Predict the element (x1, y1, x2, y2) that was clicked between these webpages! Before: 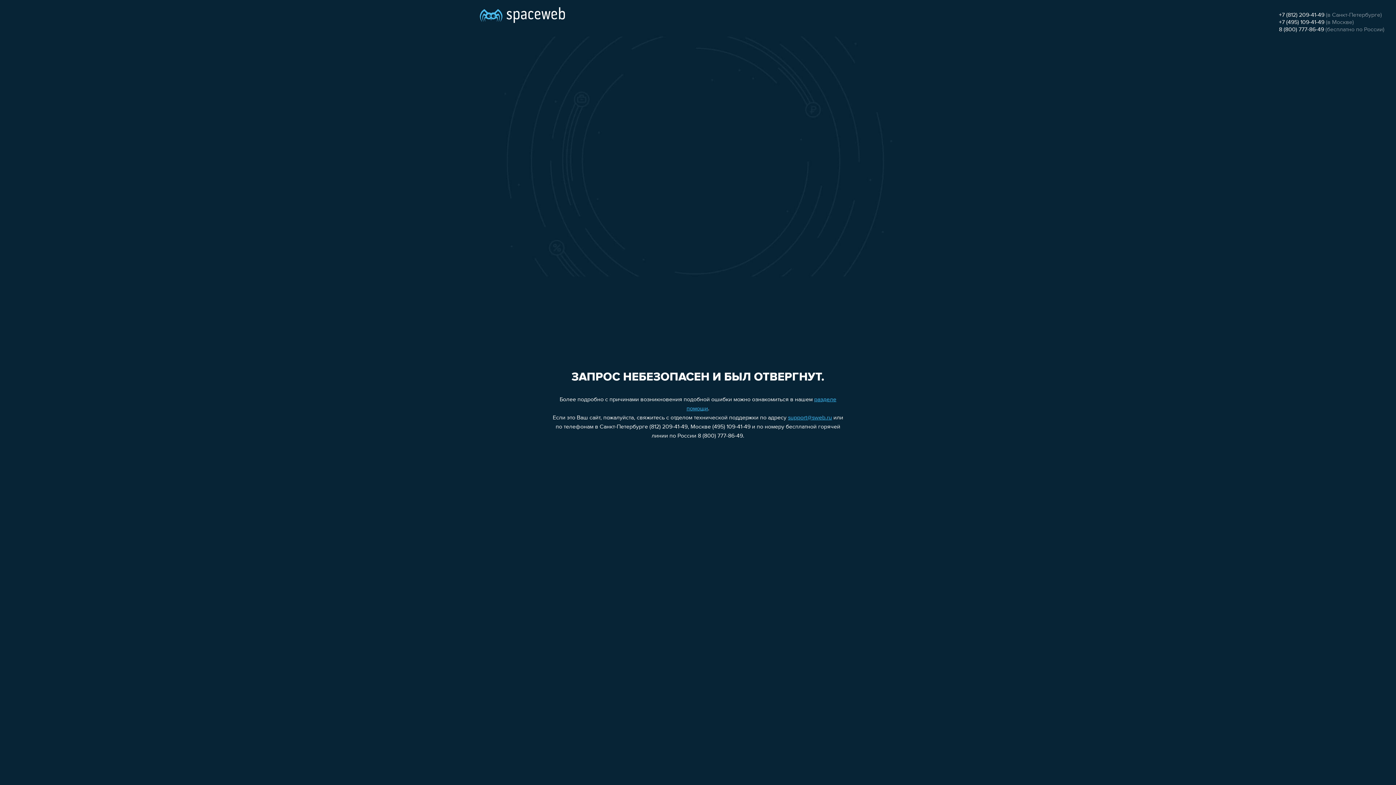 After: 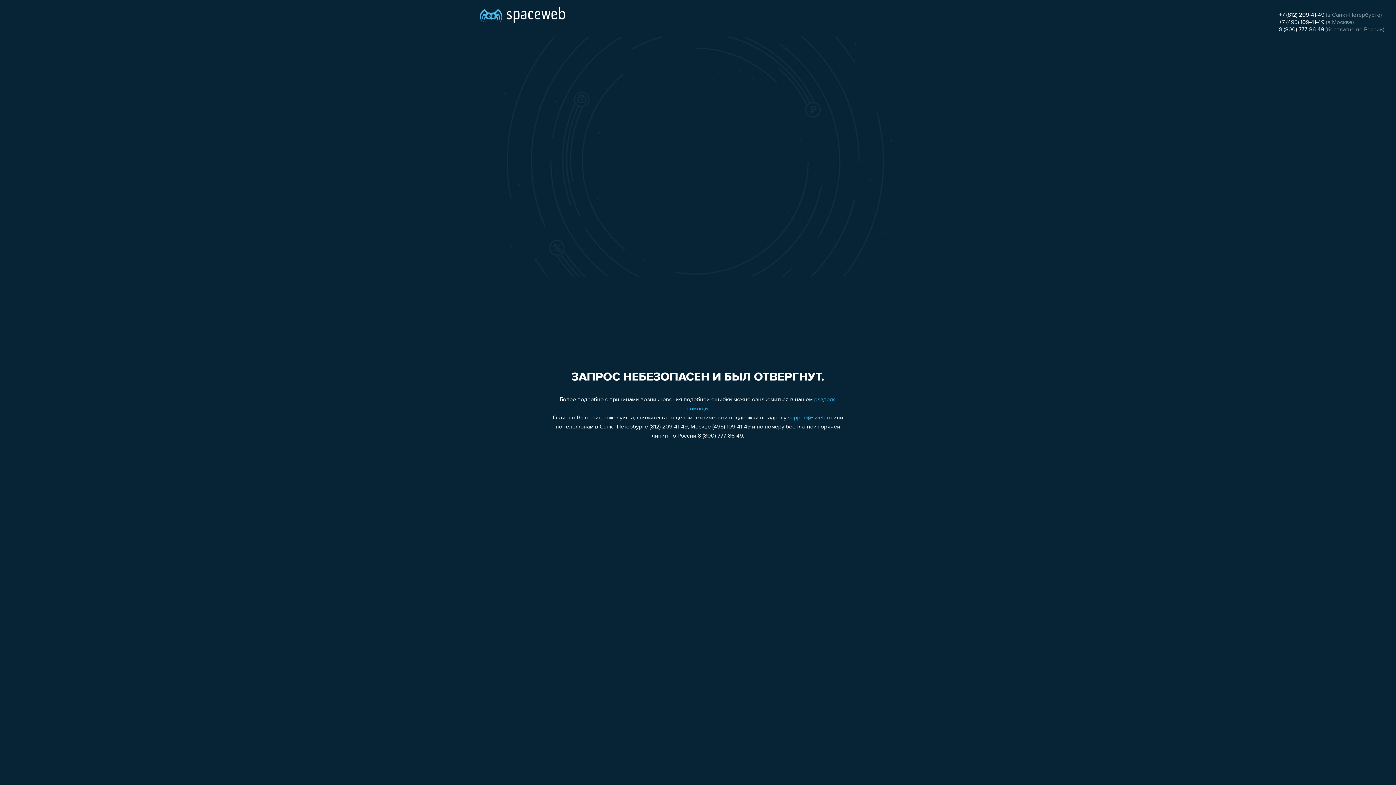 Action: bbox: (1279, 19, 1324, 25) label: +7 (495) 109-41-49